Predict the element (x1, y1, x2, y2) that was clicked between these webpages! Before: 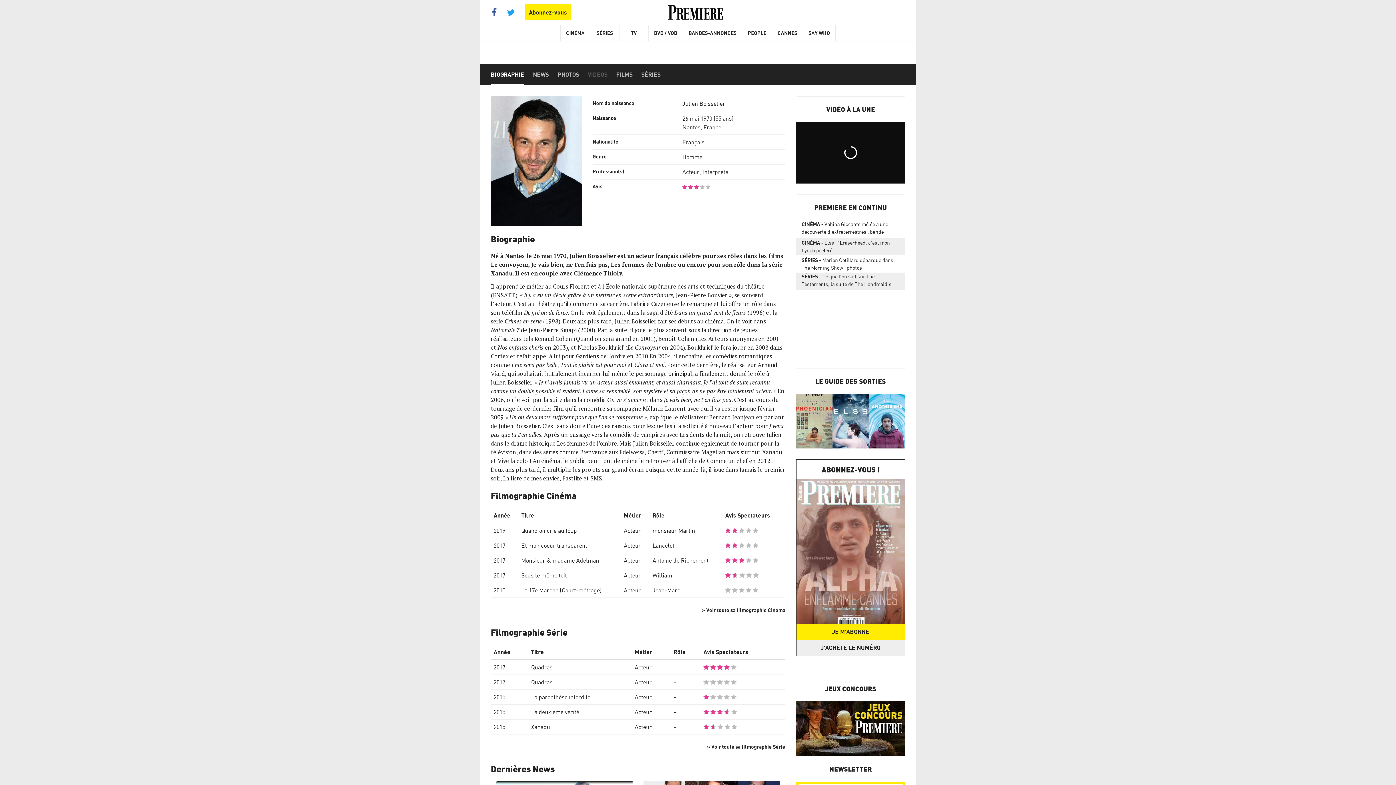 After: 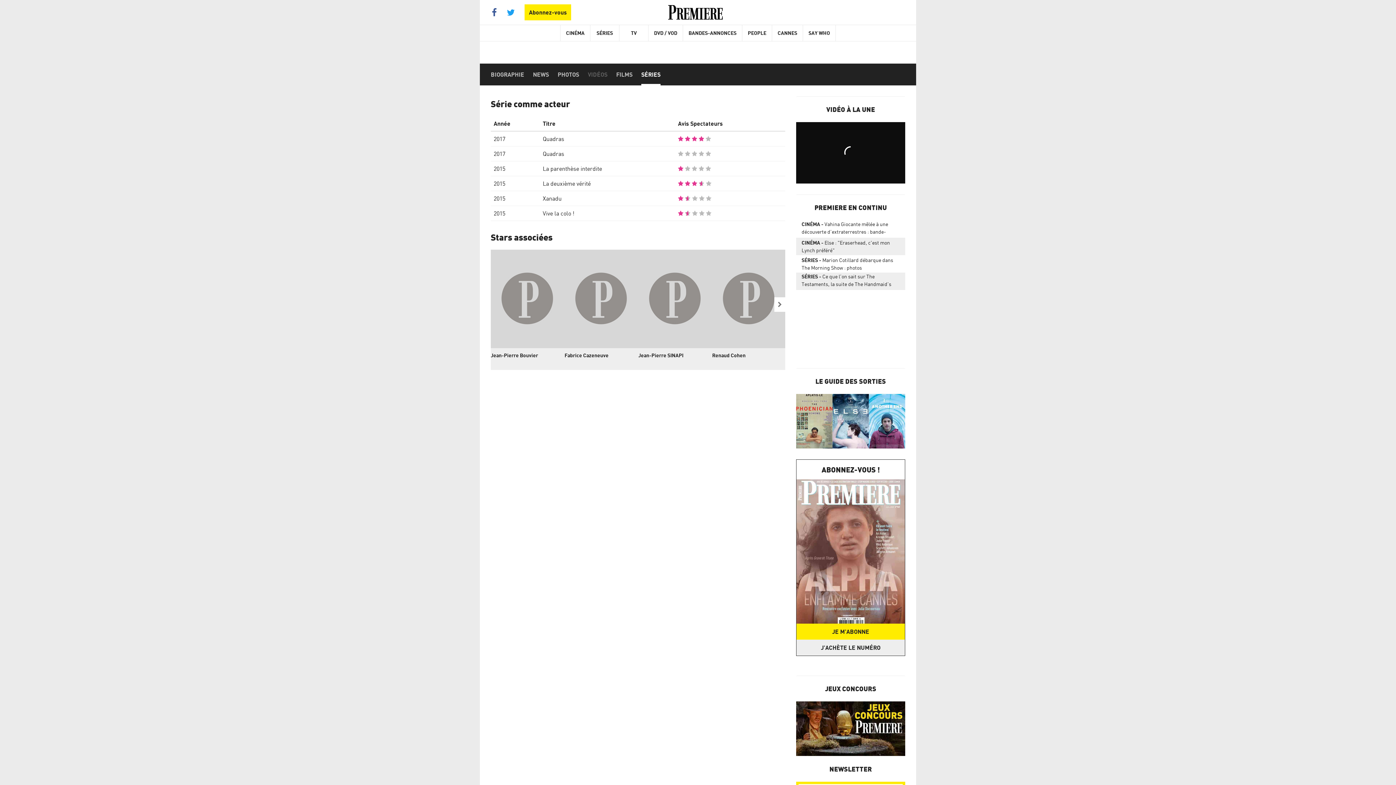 Action: bbox: (707, 744, 785, 750) label: » Voir toute sa filmographie Série